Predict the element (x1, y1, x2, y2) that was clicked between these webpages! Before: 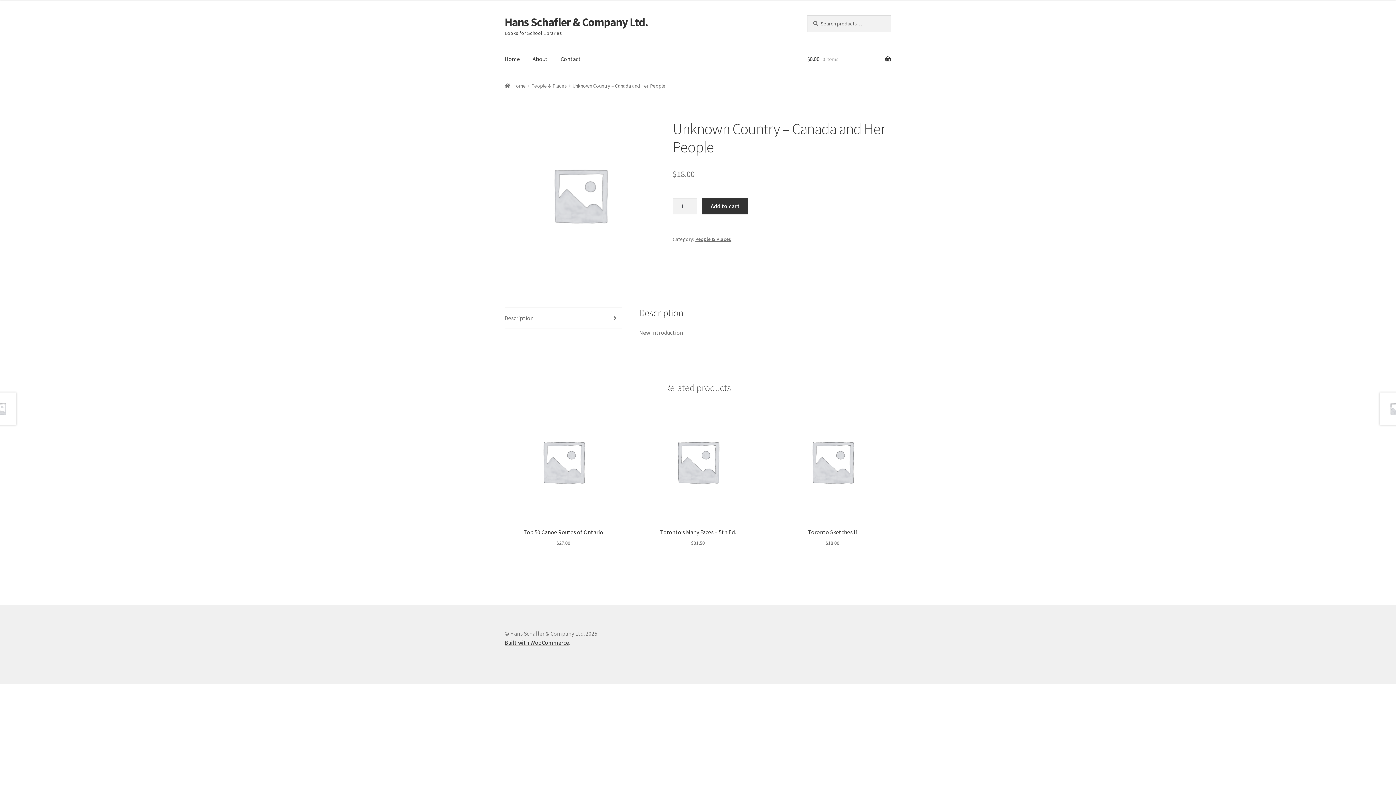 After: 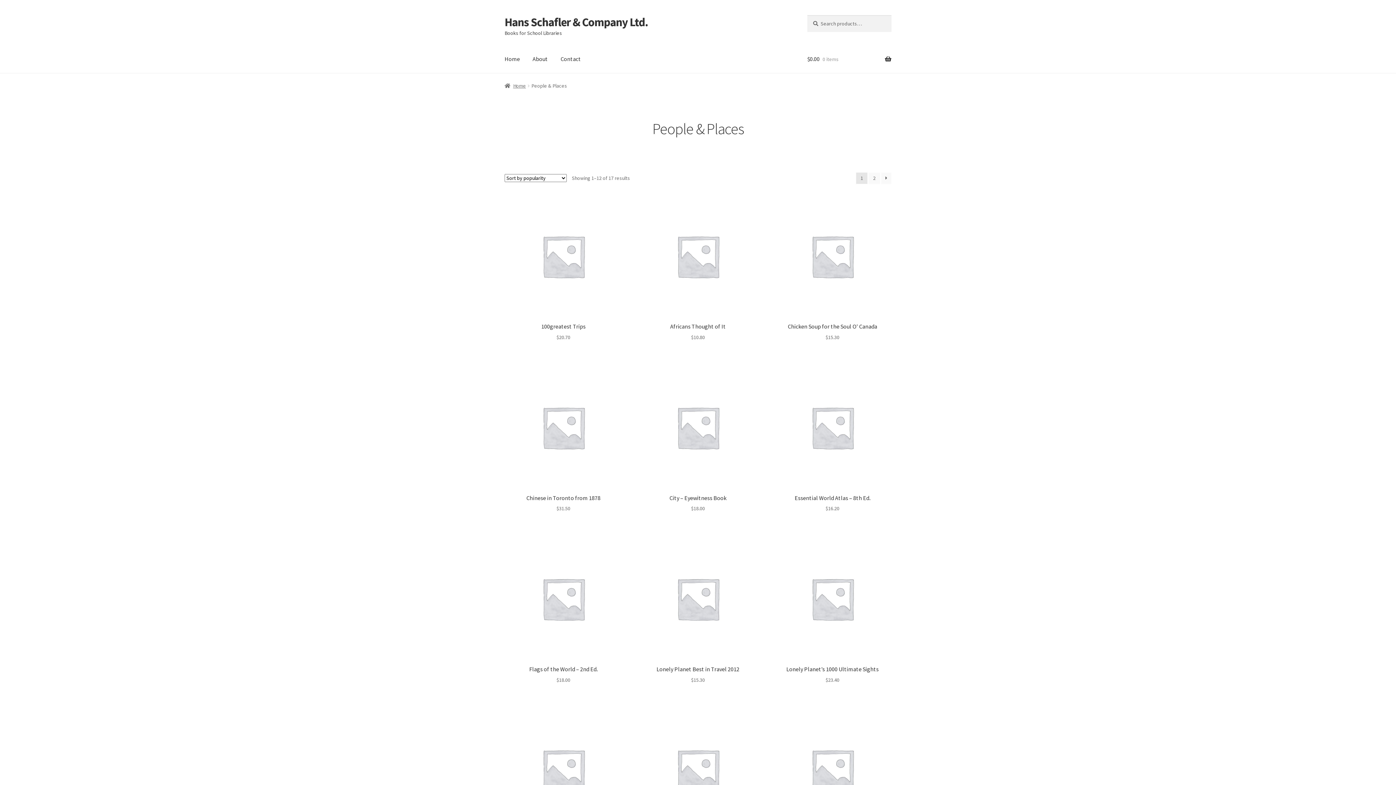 Action: bbox: (531, 82, 567, 89) label: People & Places